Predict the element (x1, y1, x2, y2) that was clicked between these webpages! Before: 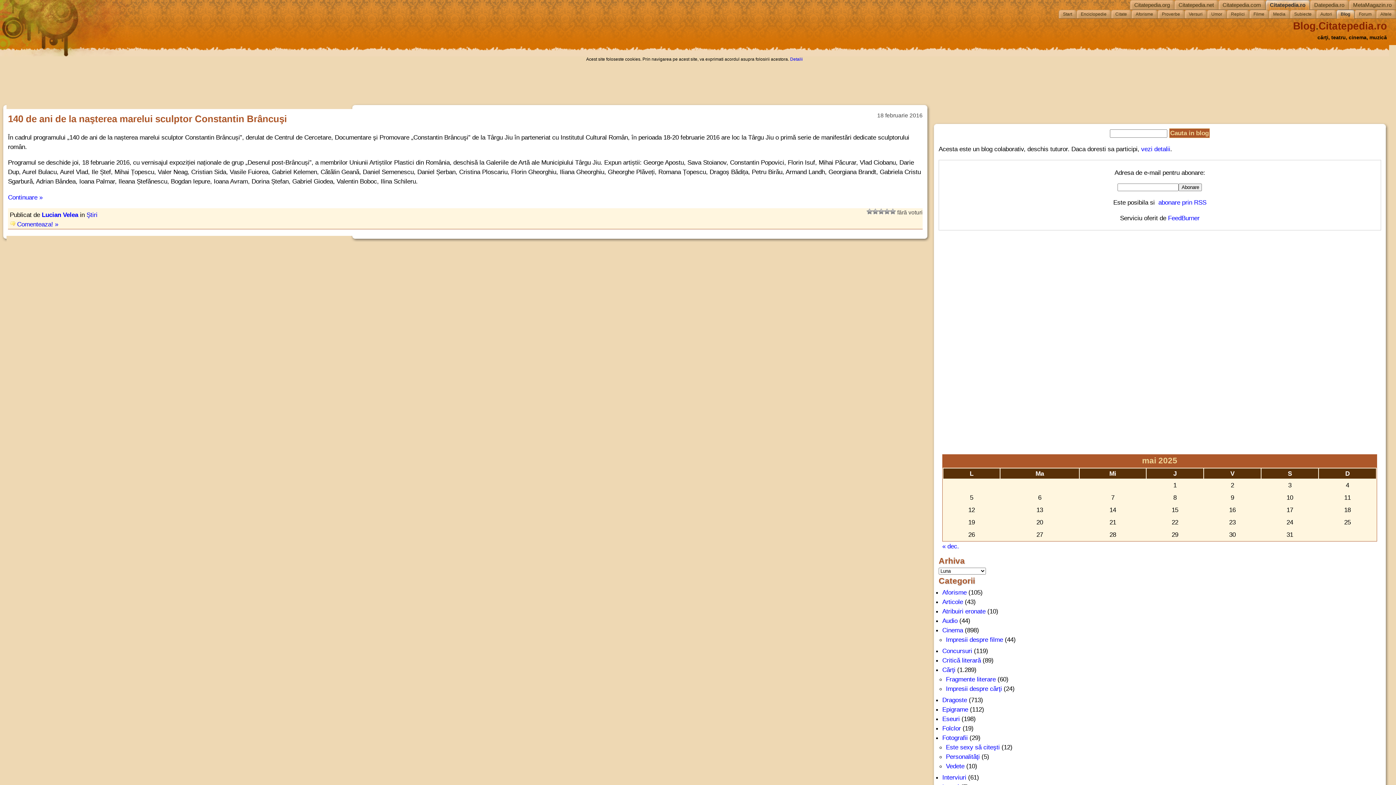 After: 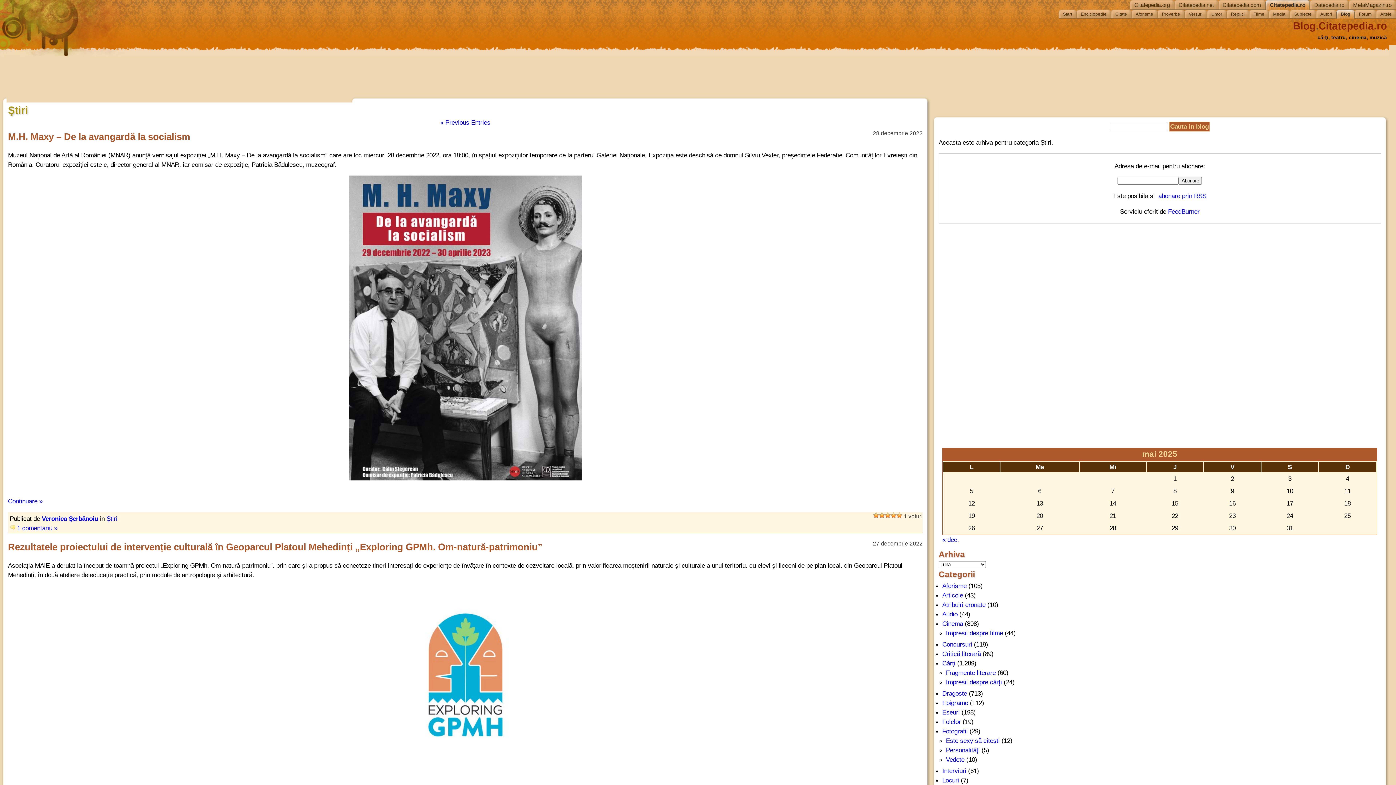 Action: label: Ştiri bbox: (86, 211, 97, 218)